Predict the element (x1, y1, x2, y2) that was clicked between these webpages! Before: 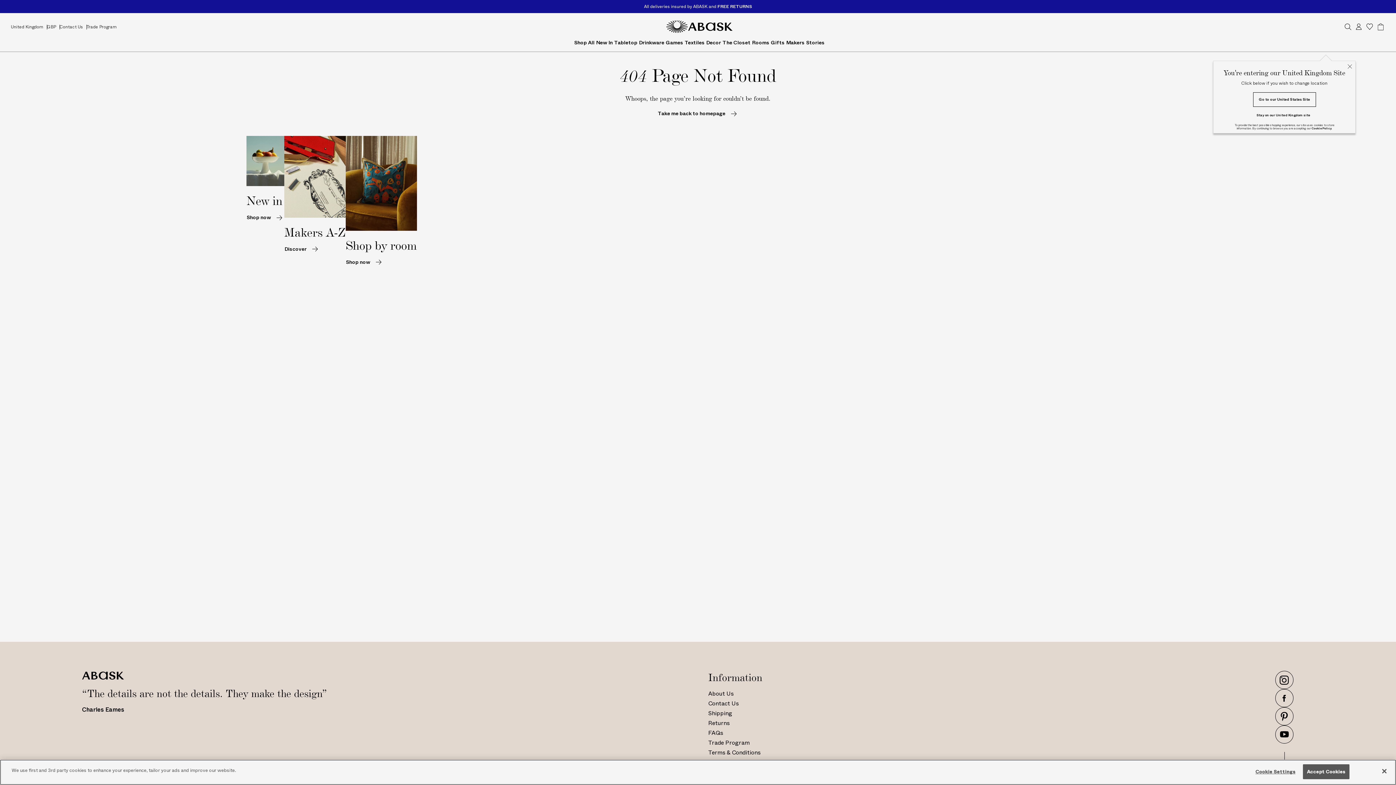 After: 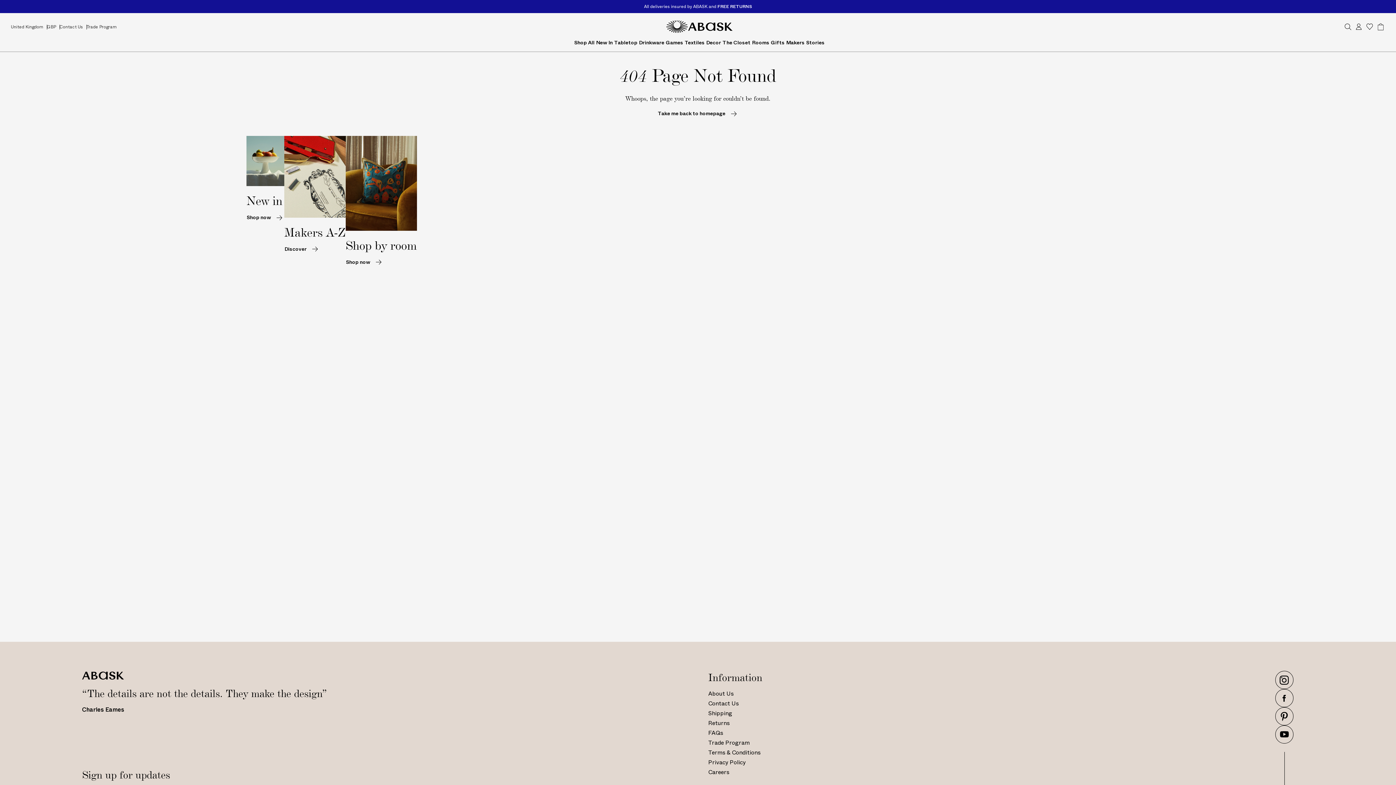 Action: label: Close bbox: (1344, 61, 1355, 72)